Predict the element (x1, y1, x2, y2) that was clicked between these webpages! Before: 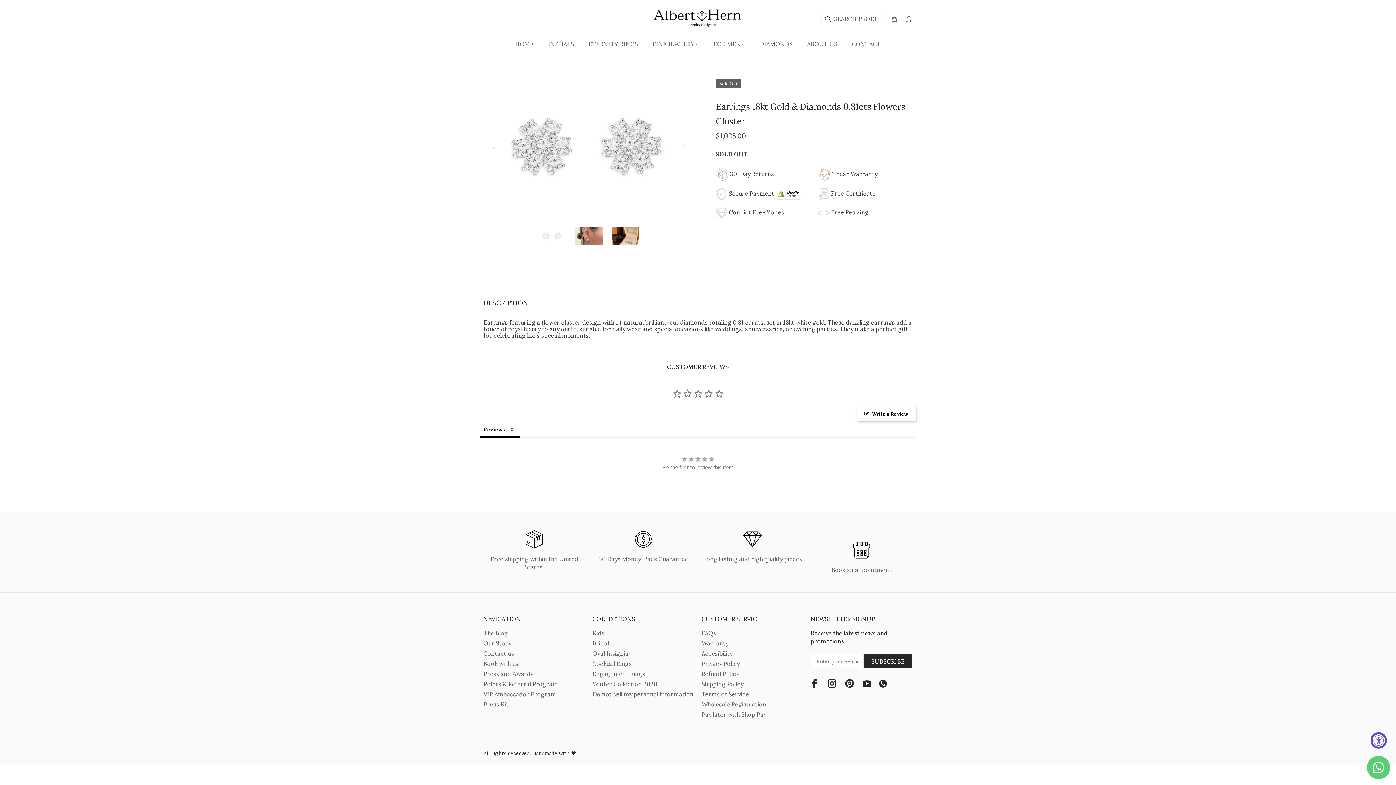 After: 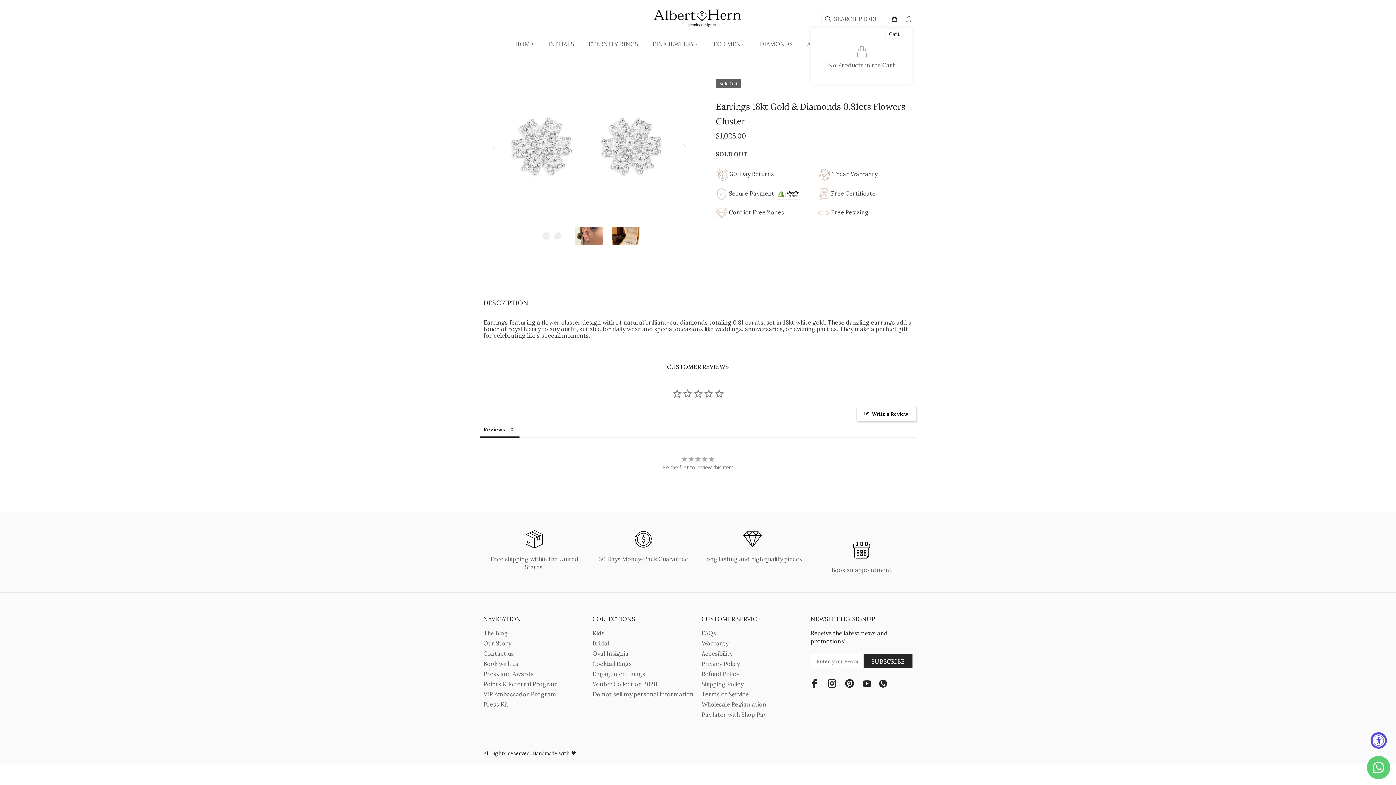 Action: label: Cart bbox: (888, 13, 901, 25)